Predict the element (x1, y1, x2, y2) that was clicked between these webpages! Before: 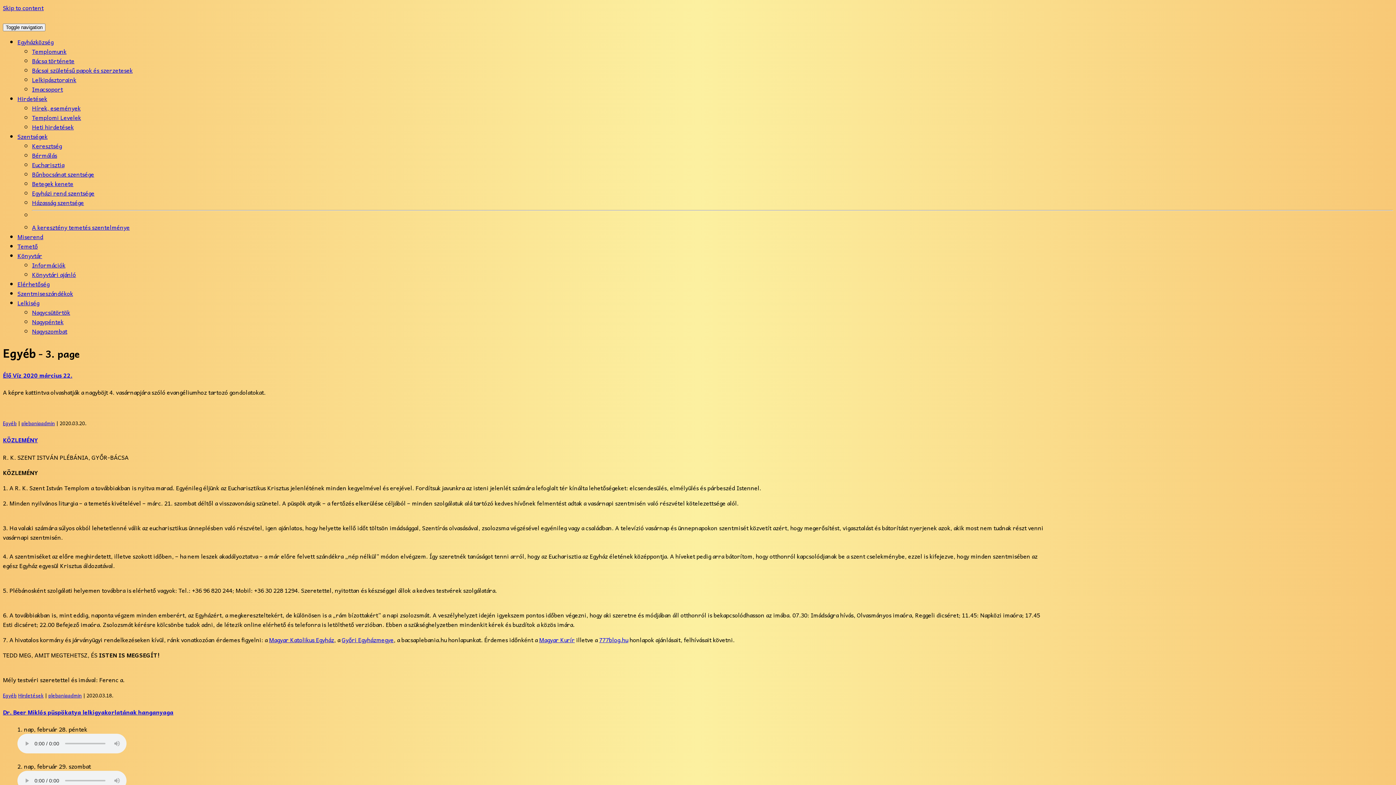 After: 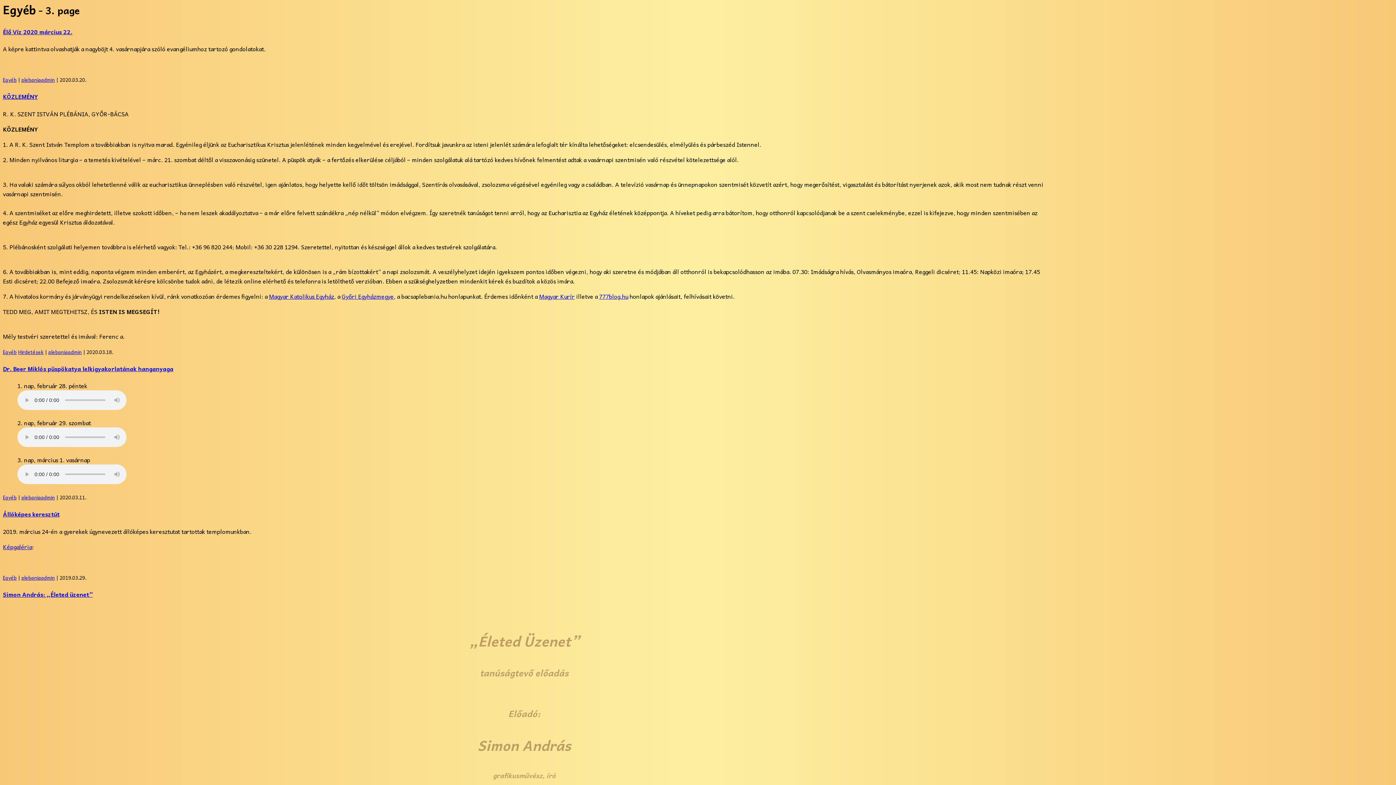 Action: label: Skip to content bbox: (2, 2, 43, 12)